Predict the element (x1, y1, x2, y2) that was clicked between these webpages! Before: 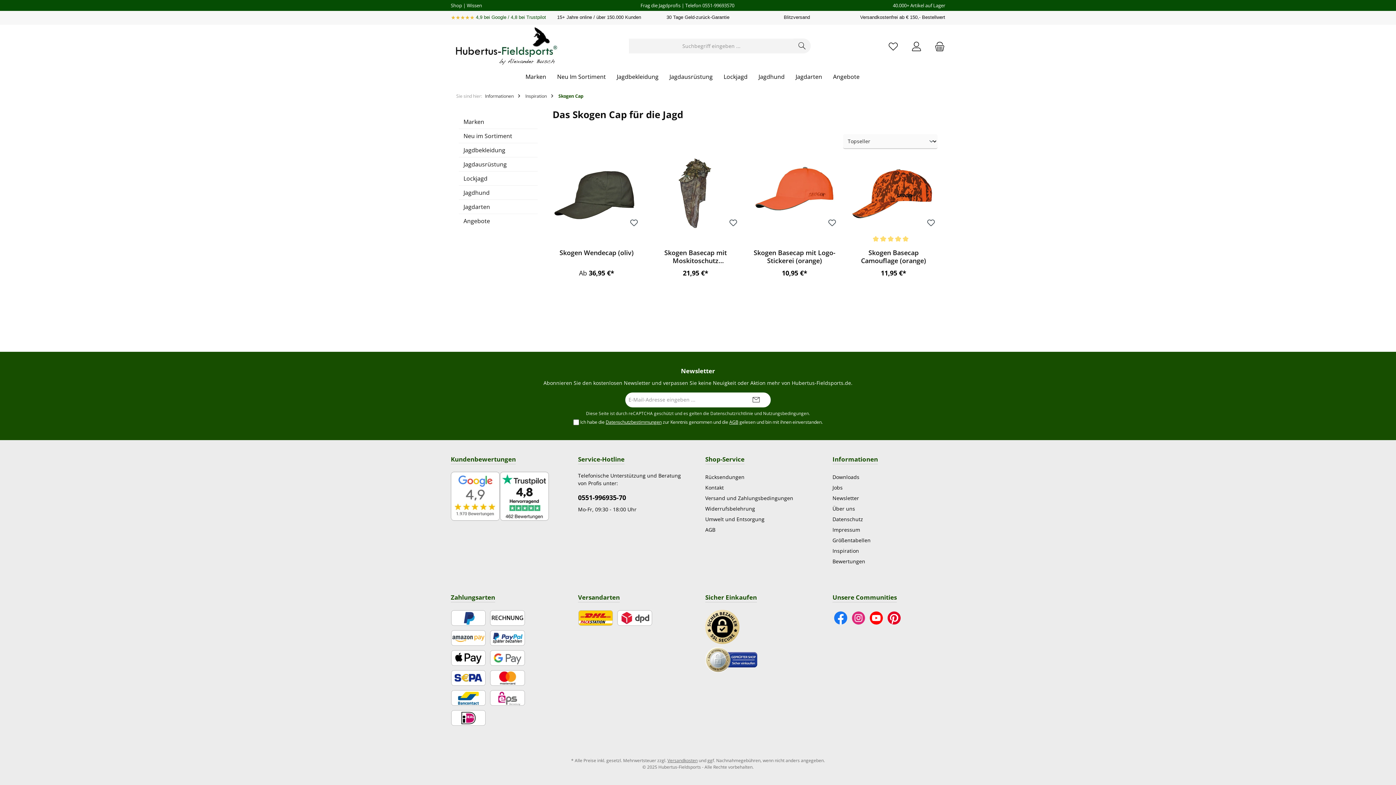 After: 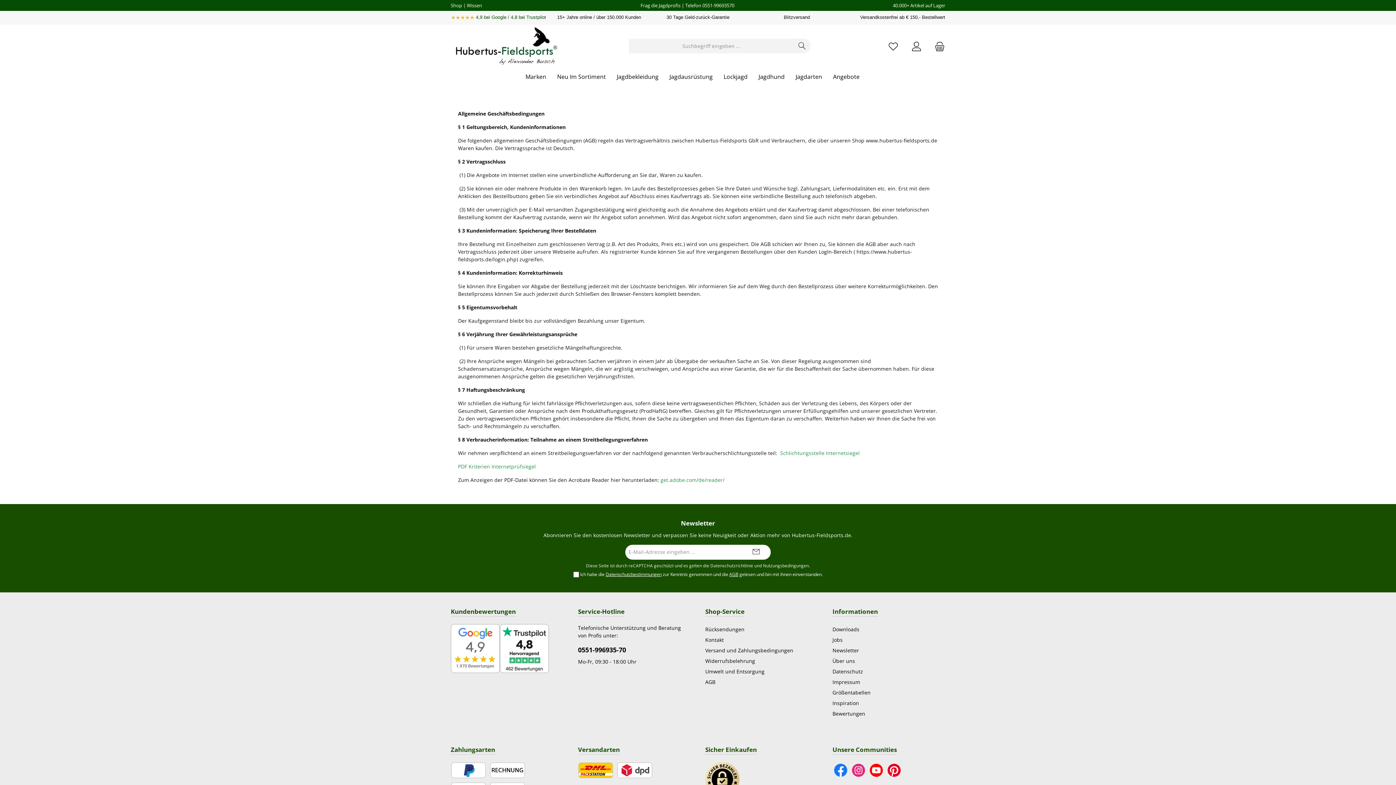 Action: label: AGB bbox: (705, 526, 715, 533)